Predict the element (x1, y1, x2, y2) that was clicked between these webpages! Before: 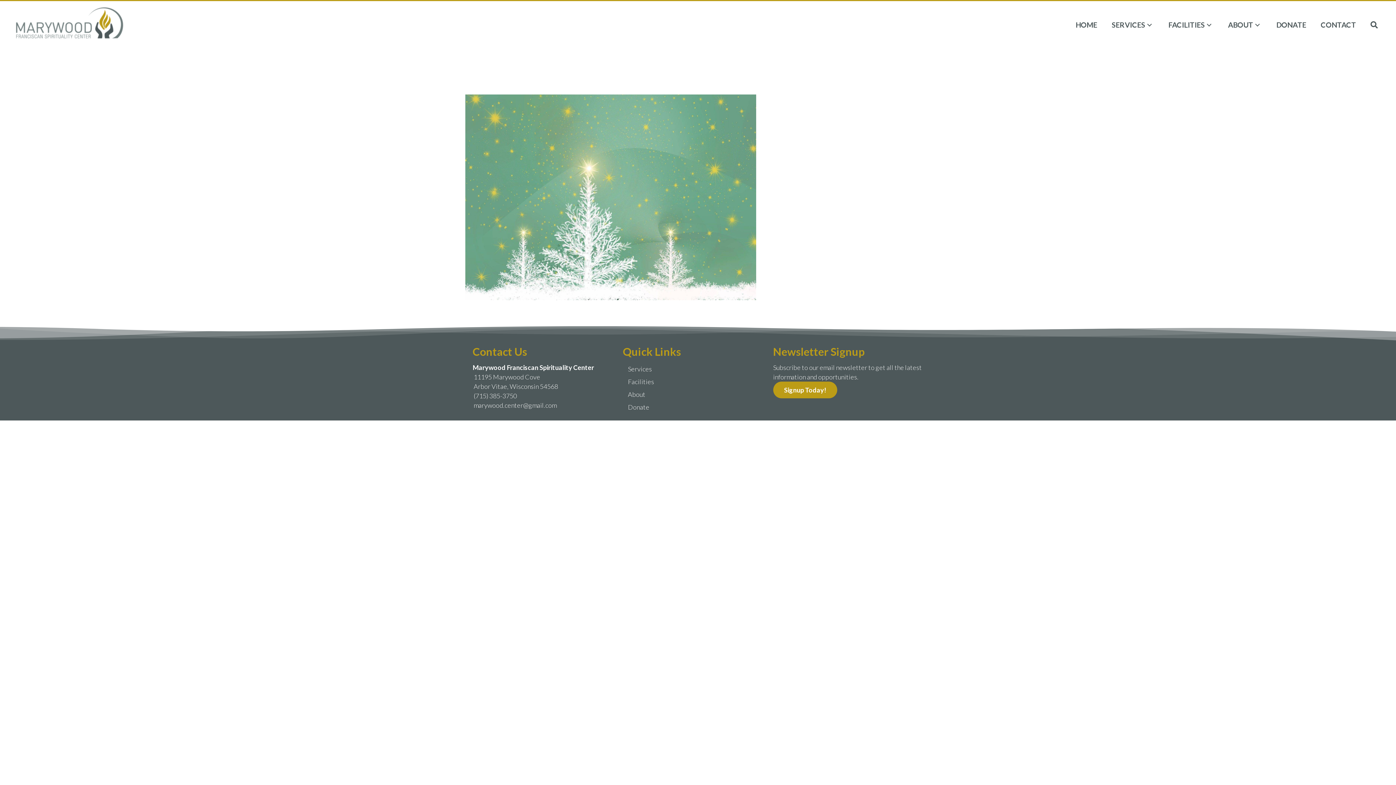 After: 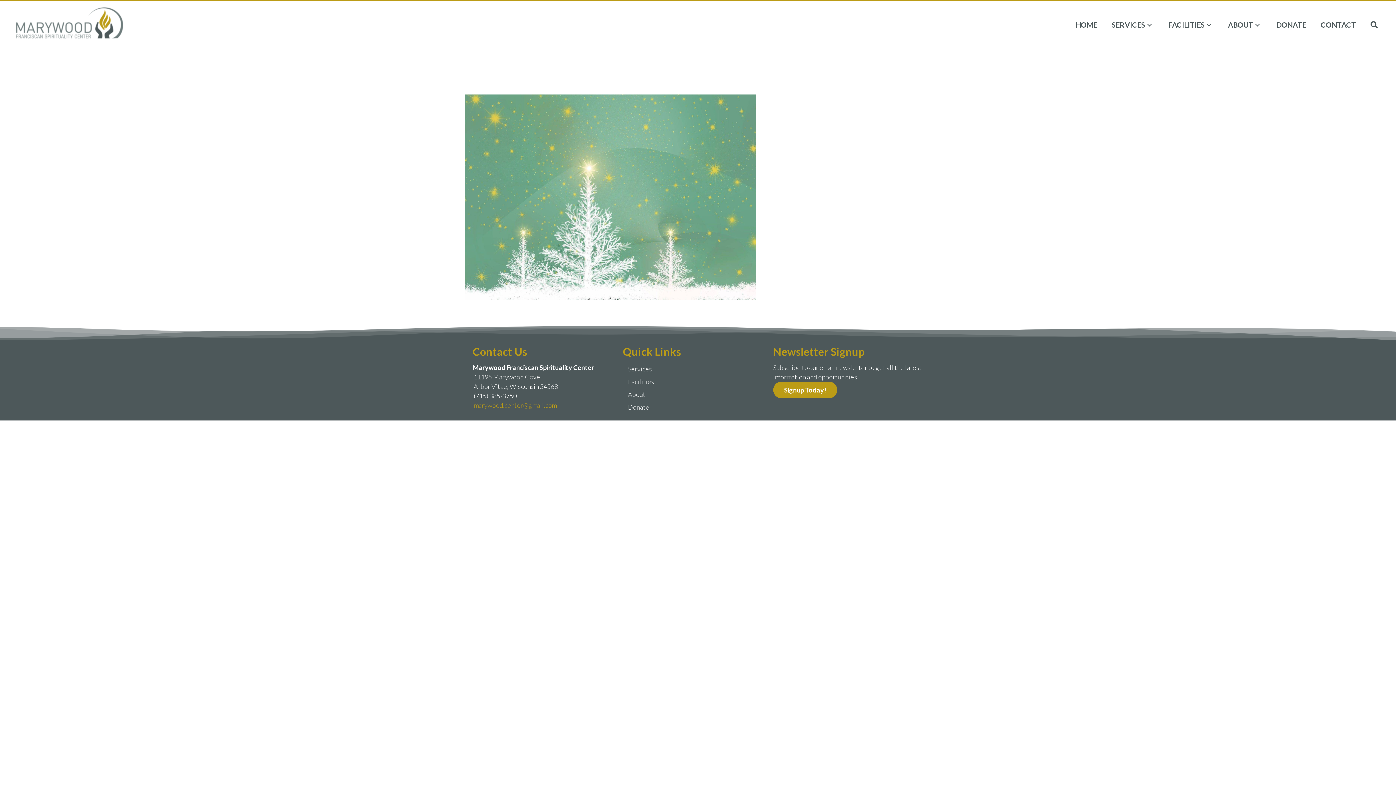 Action: bbox: (473, 401, 556, 409) label: marywood.center@gmail.com